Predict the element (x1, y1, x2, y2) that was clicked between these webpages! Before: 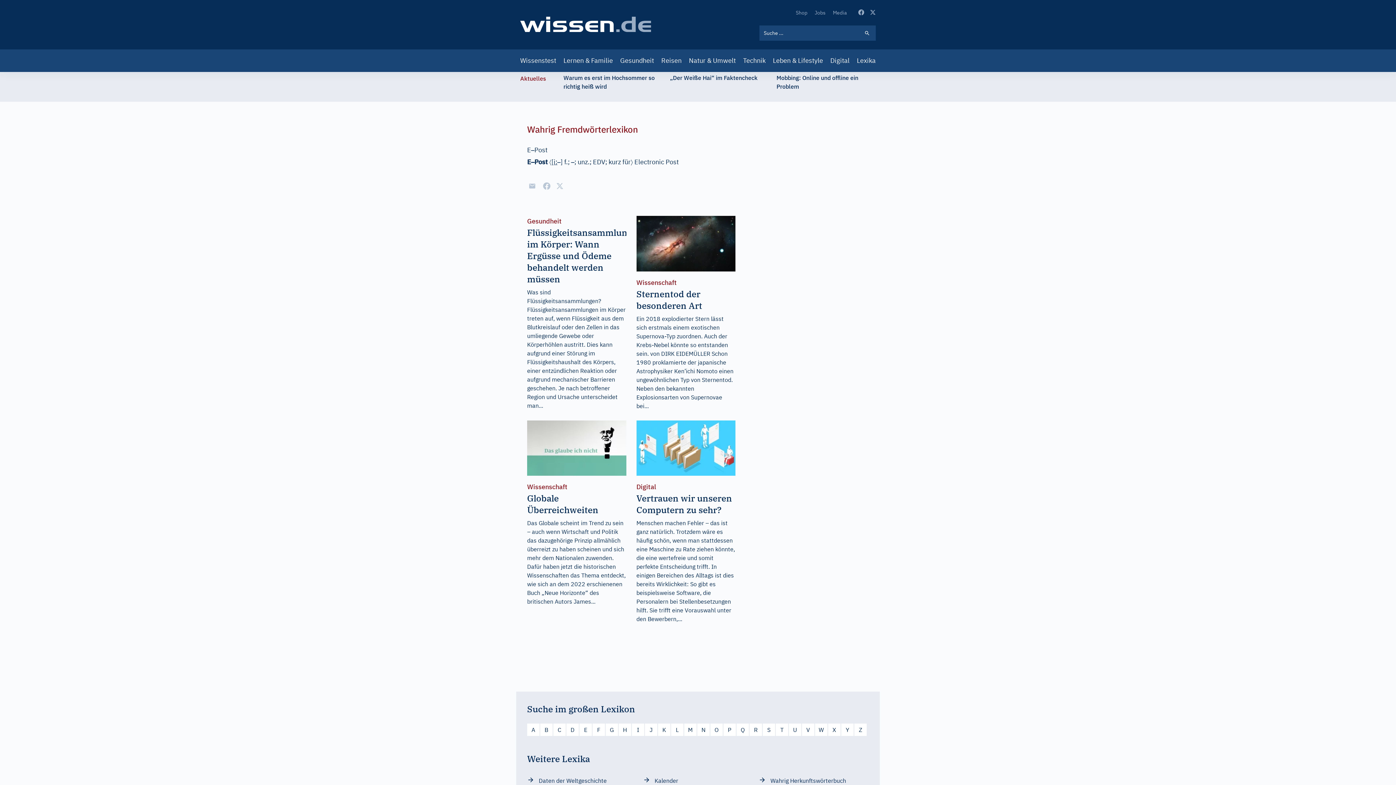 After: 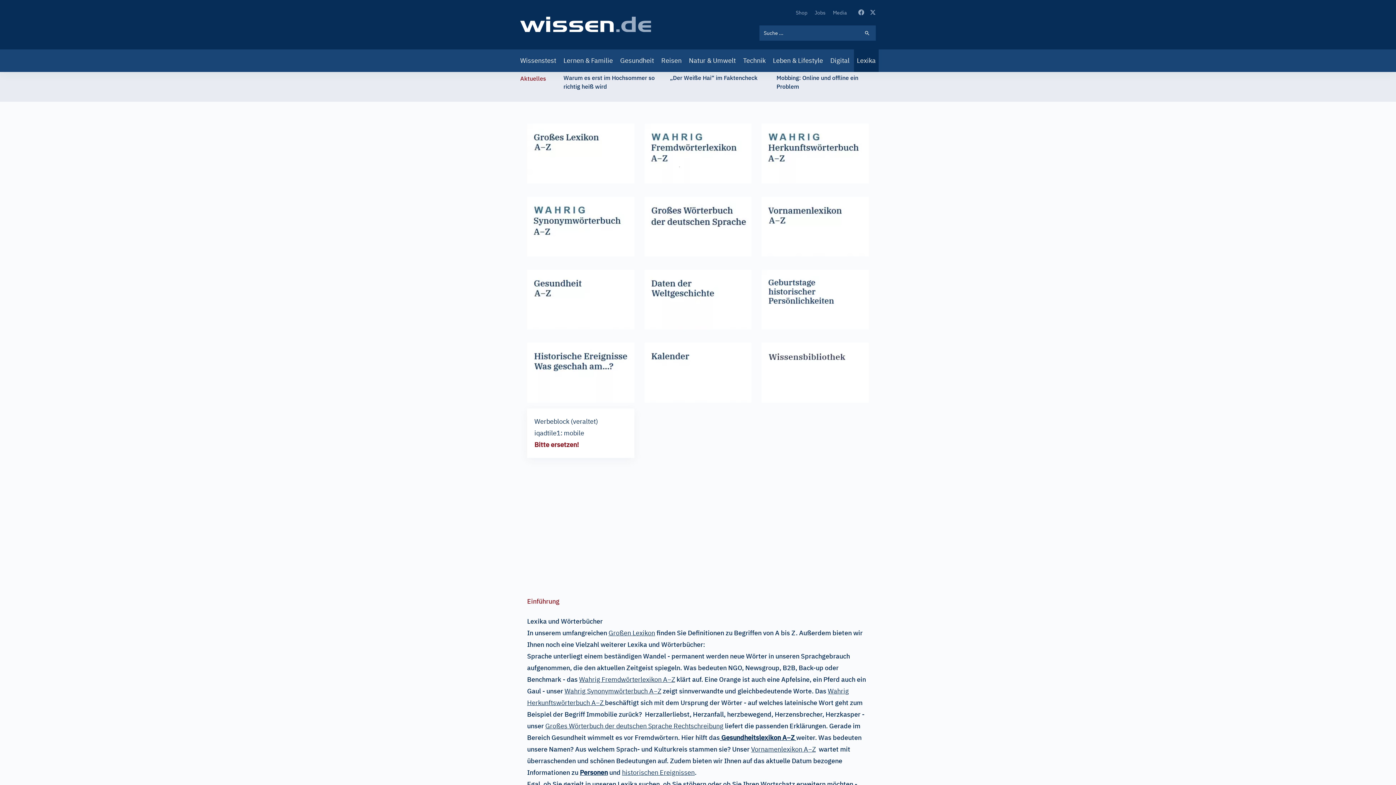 Action: label: Lexika bbox: (854, 49, 878, 72)